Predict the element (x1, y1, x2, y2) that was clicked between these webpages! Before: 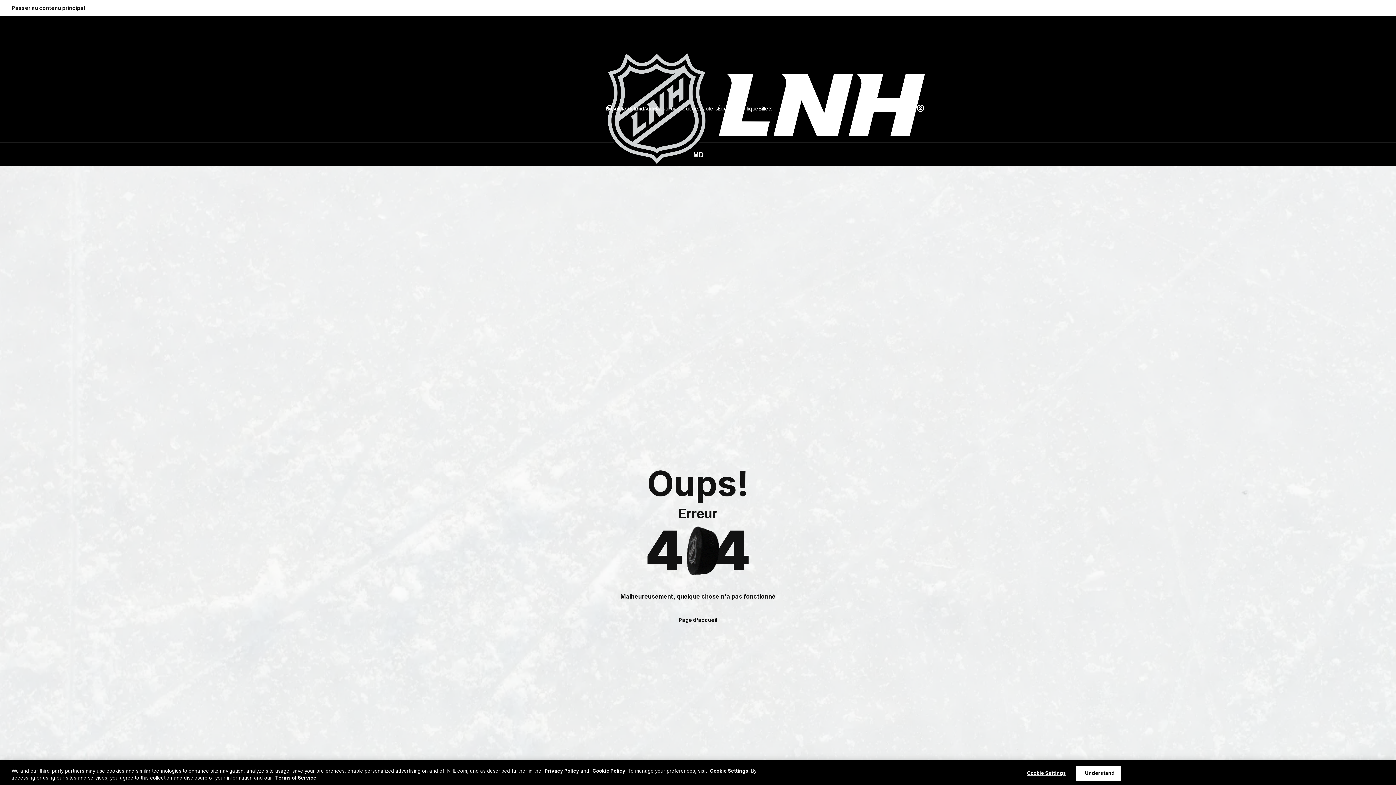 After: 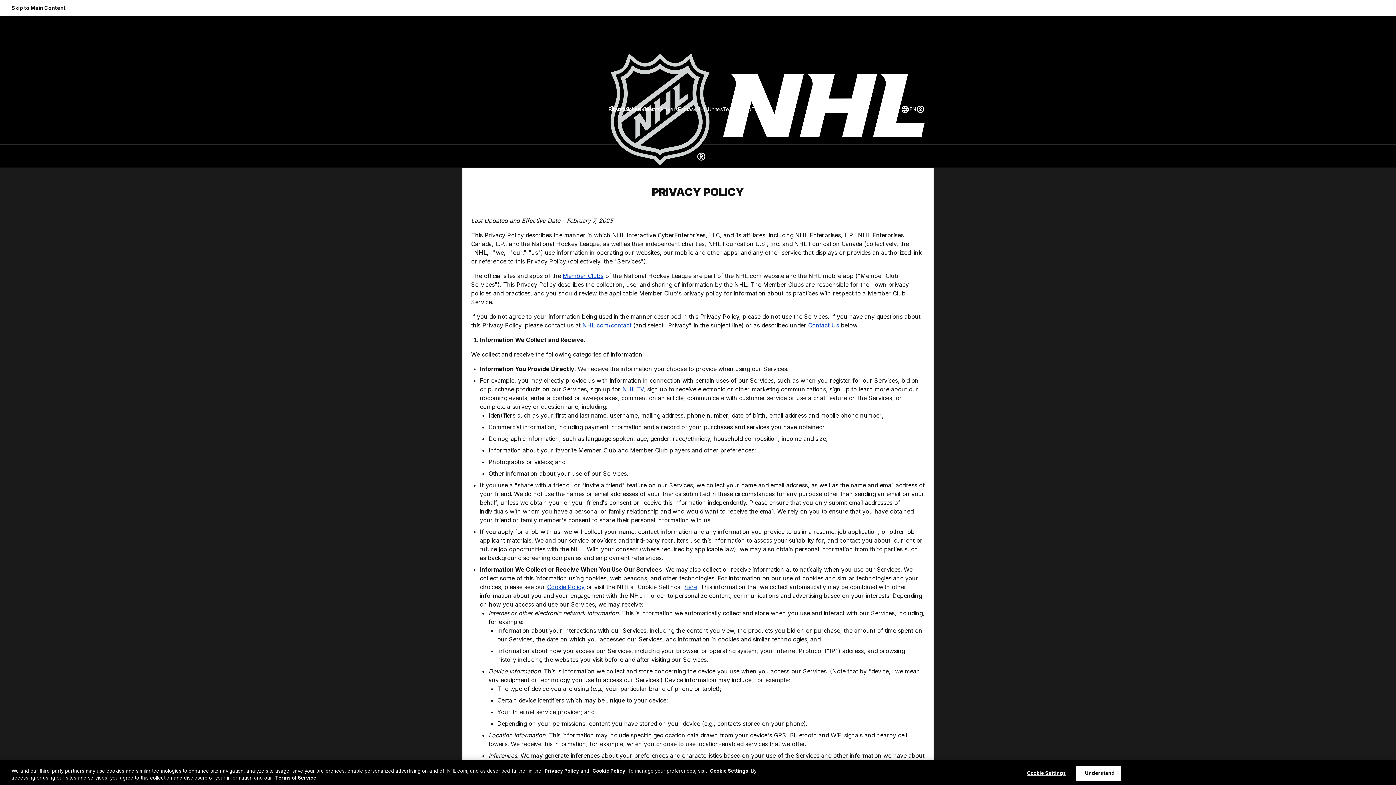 Action: label: Privacy Policy bbox: (544, 768, 579, 774)